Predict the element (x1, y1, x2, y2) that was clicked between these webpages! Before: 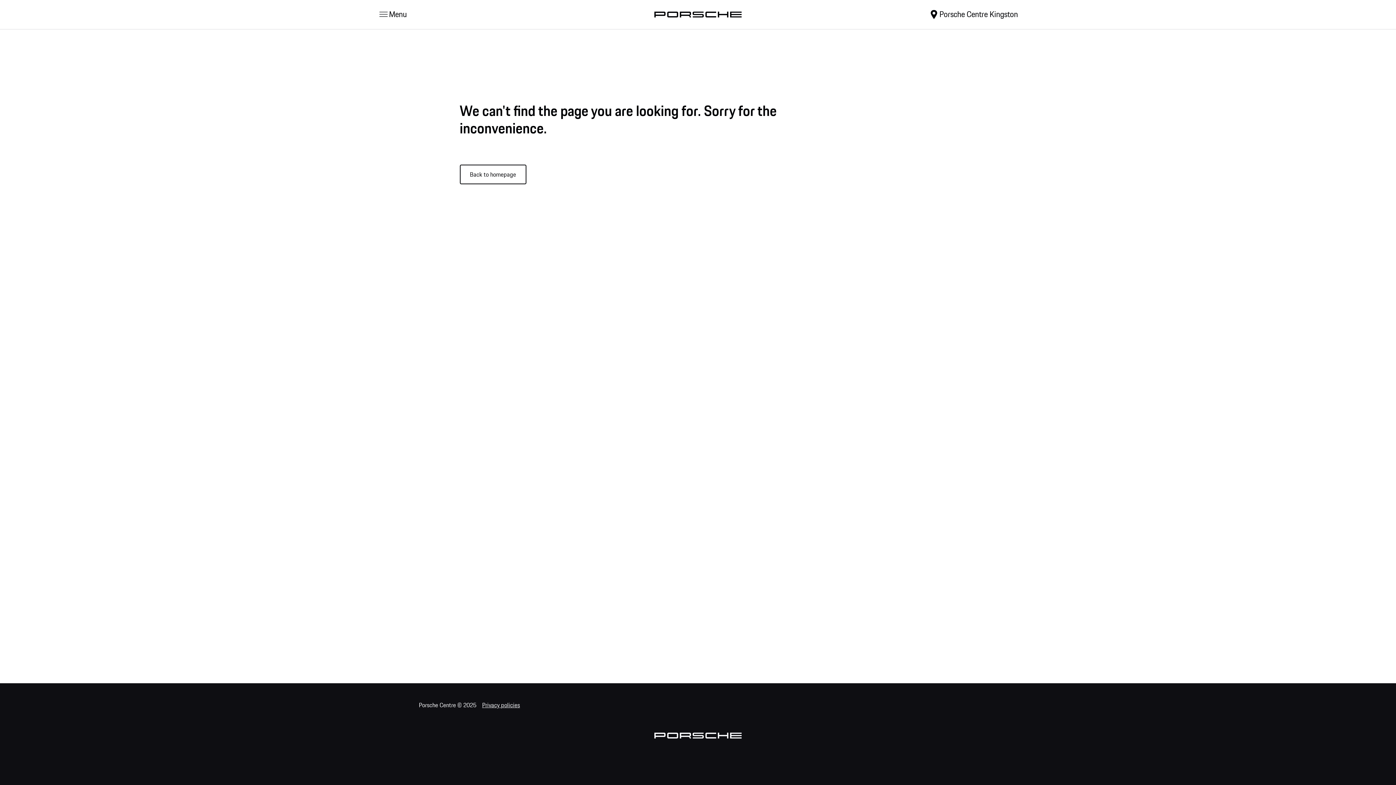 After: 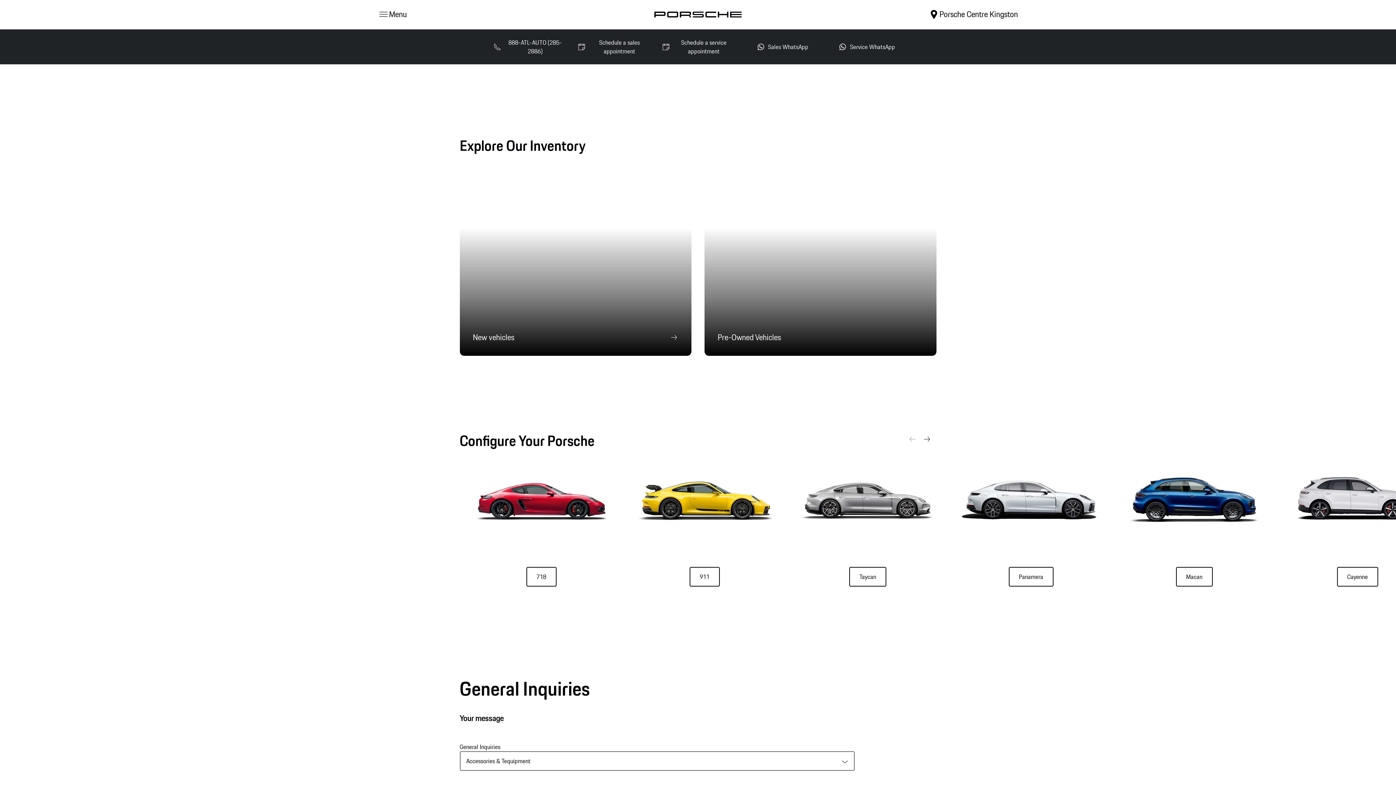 Action: bbox: (459, 164, 527, 173) label: Back to homepage